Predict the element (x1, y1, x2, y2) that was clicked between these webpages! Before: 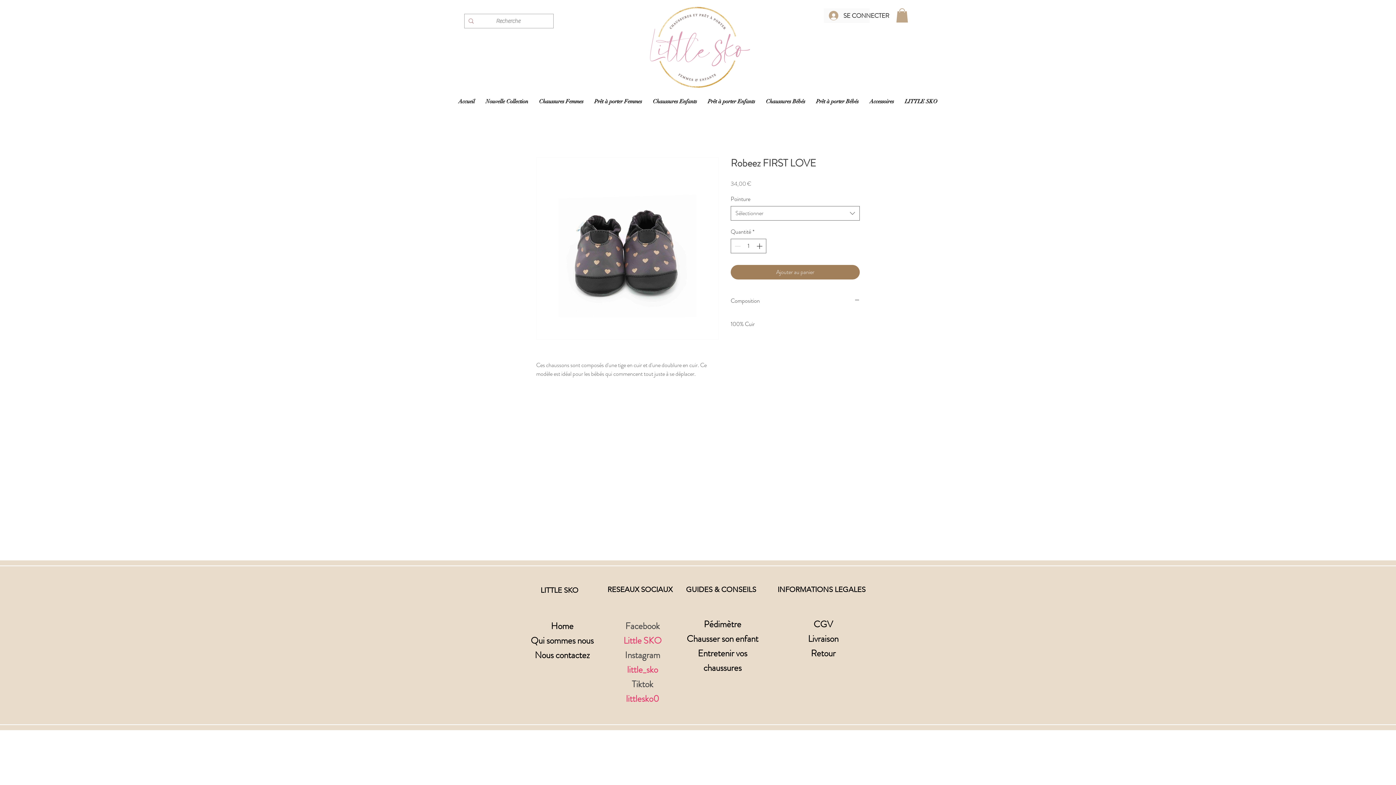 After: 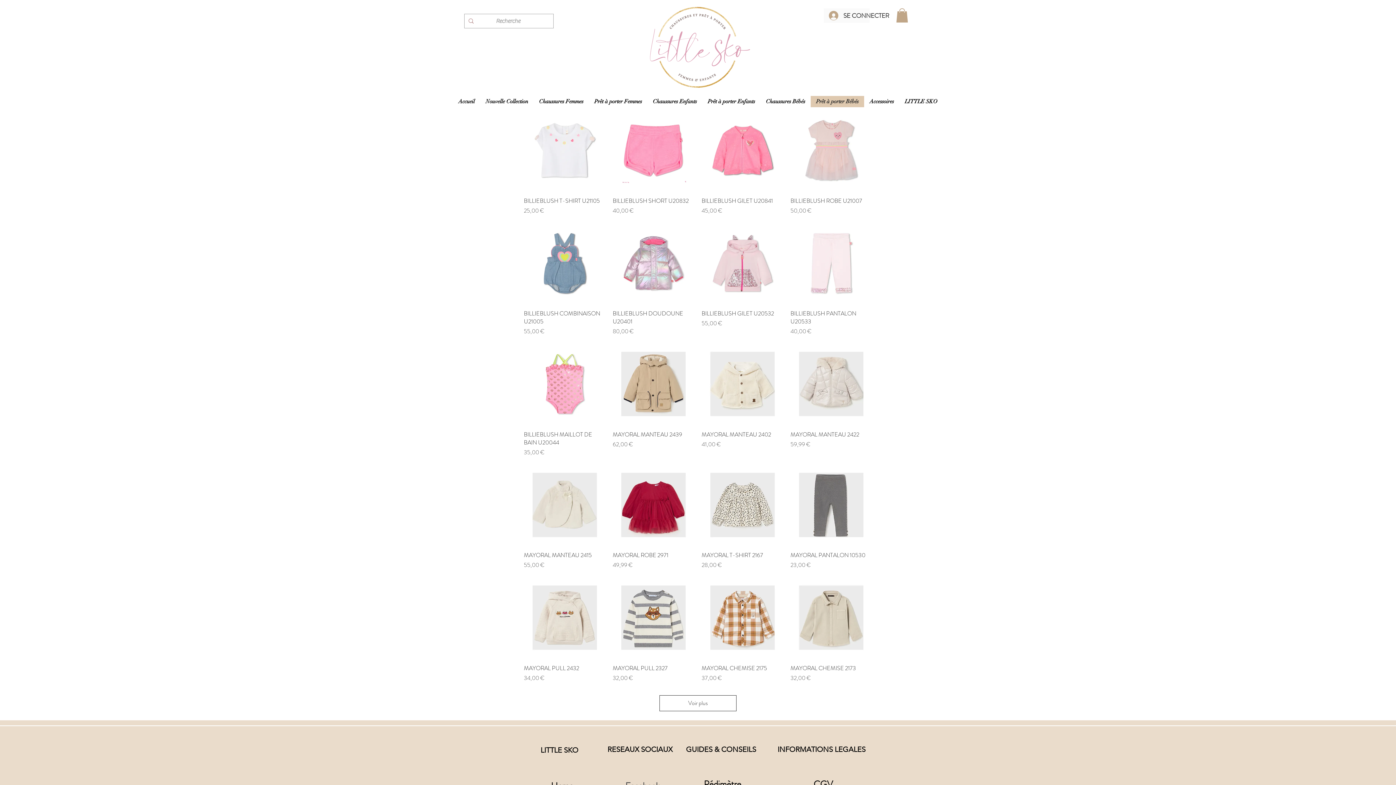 Action: bbox: (810, 96, 864, 107) label: Prêt à porter Bébés